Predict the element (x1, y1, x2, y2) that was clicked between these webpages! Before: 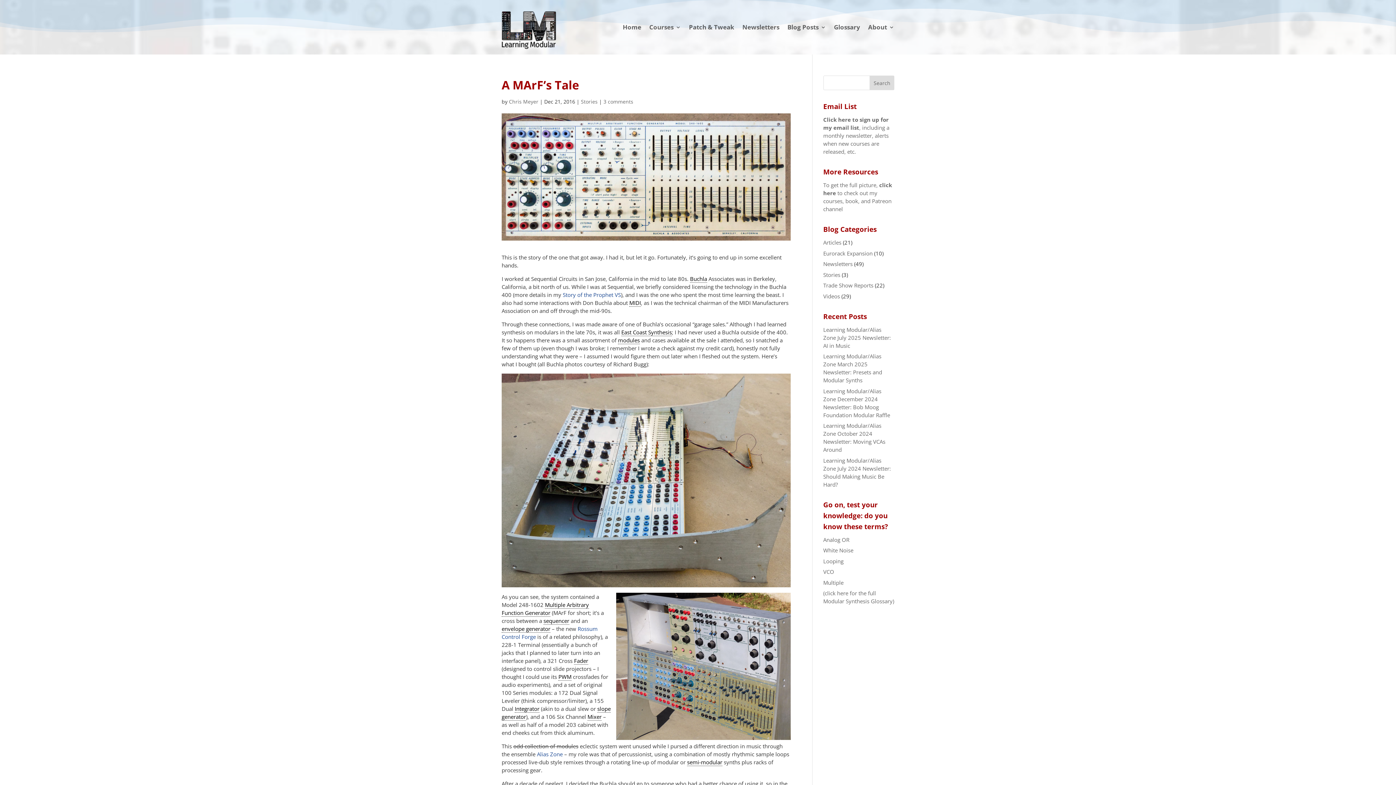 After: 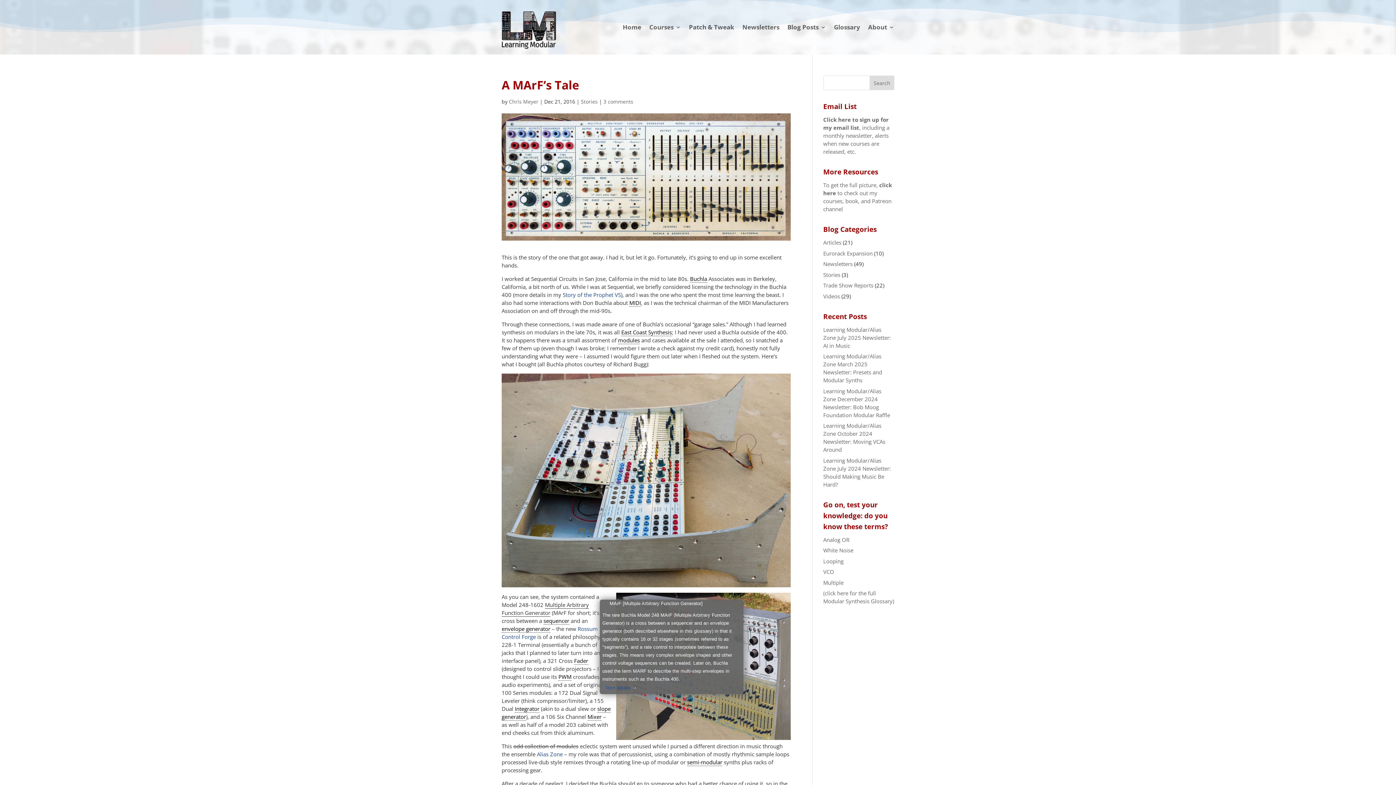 Action: label: Multiple Arbitrary Function Generator bbox: (501, 601, 589, 617)